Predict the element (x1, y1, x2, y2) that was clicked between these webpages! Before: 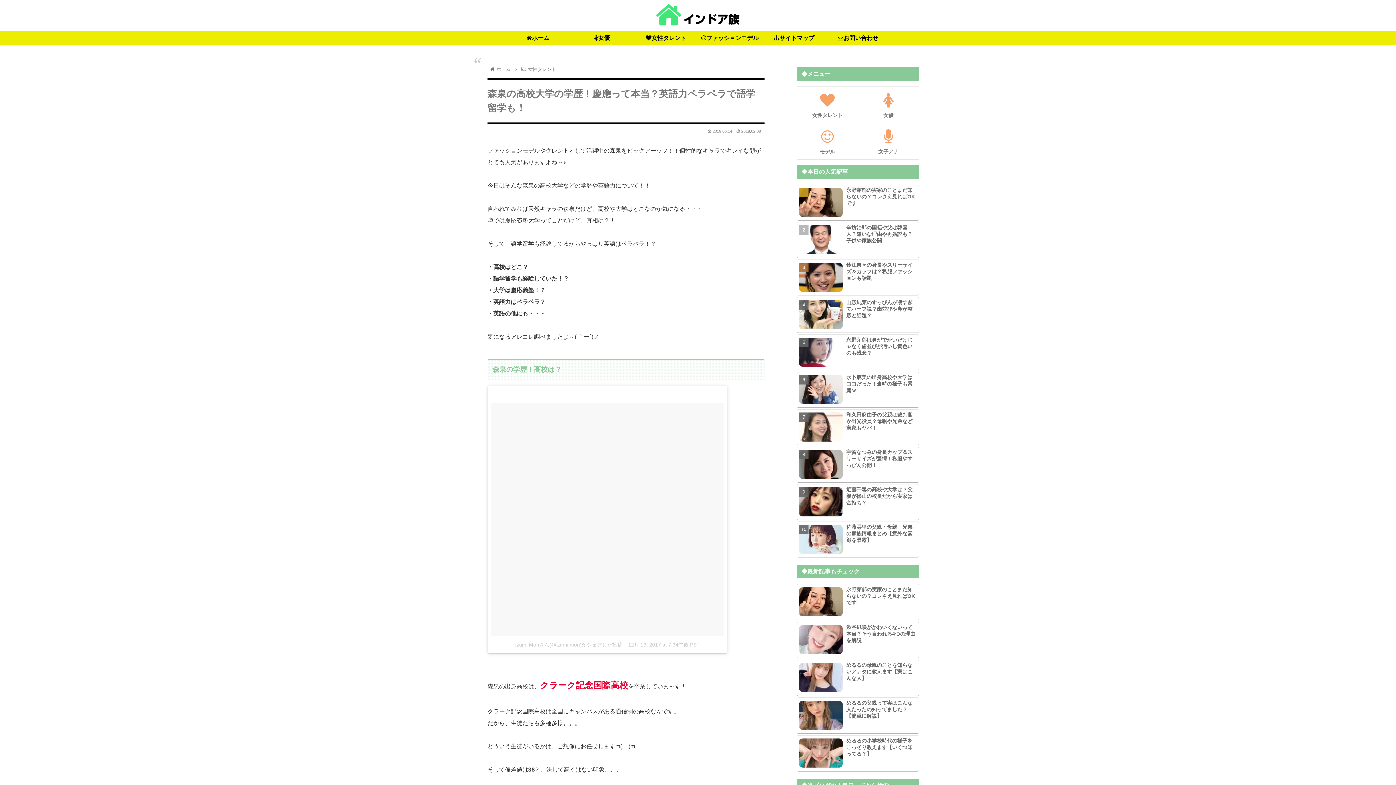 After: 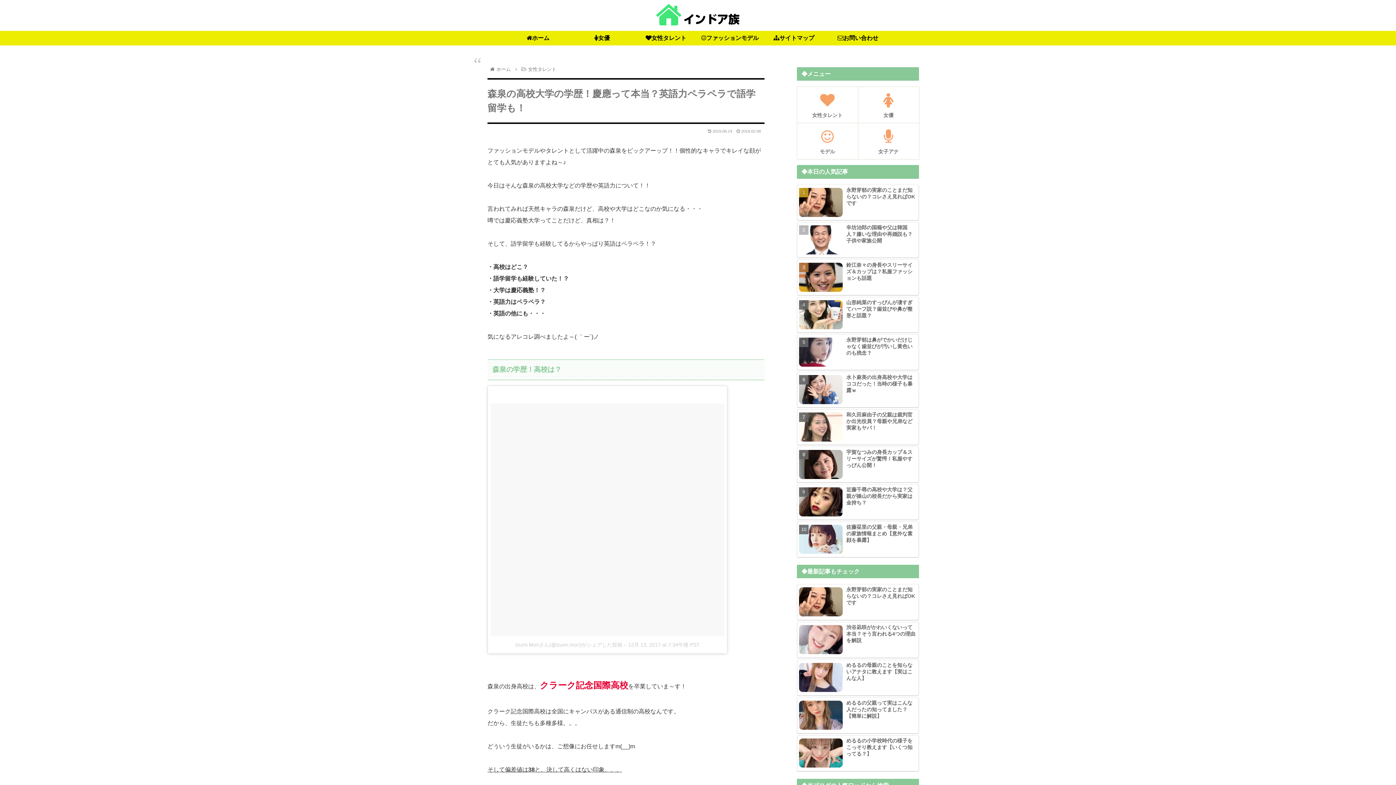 Action: bbox: (515, 642, 622, 647) label: Izumi Moriさん(@izumi.mori)がシェアした投稿